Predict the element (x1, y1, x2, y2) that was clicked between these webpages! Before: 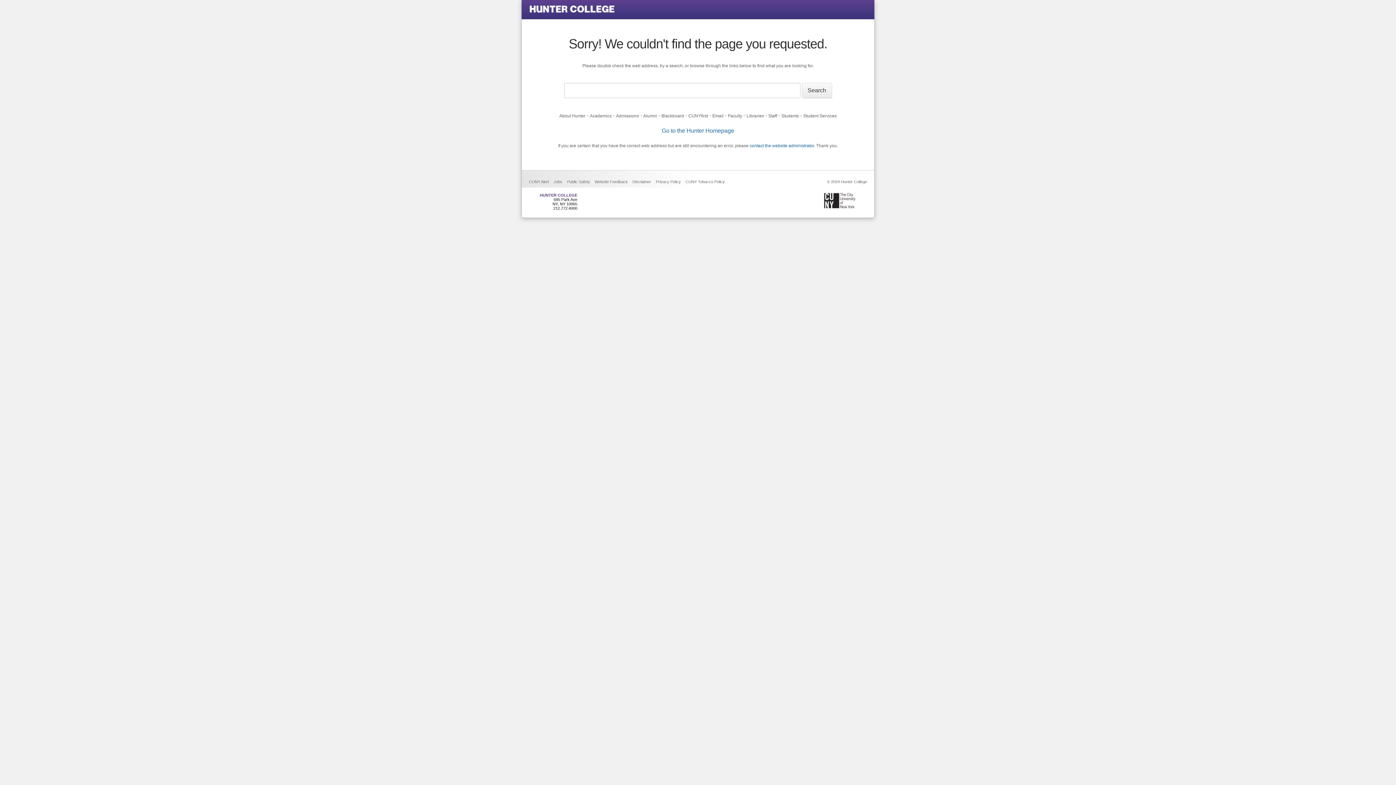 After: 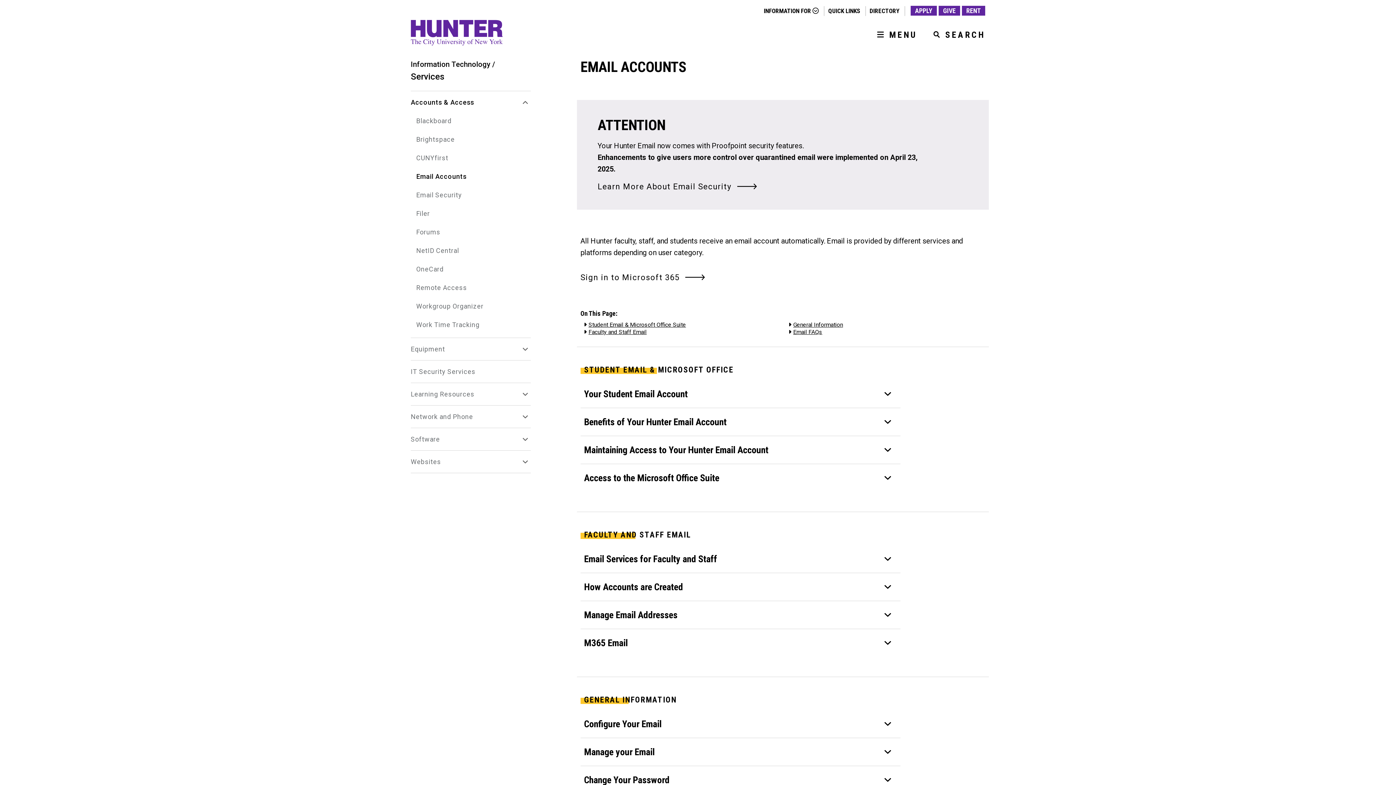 Action: bbox: (712, 113, 723, 118) label: Email